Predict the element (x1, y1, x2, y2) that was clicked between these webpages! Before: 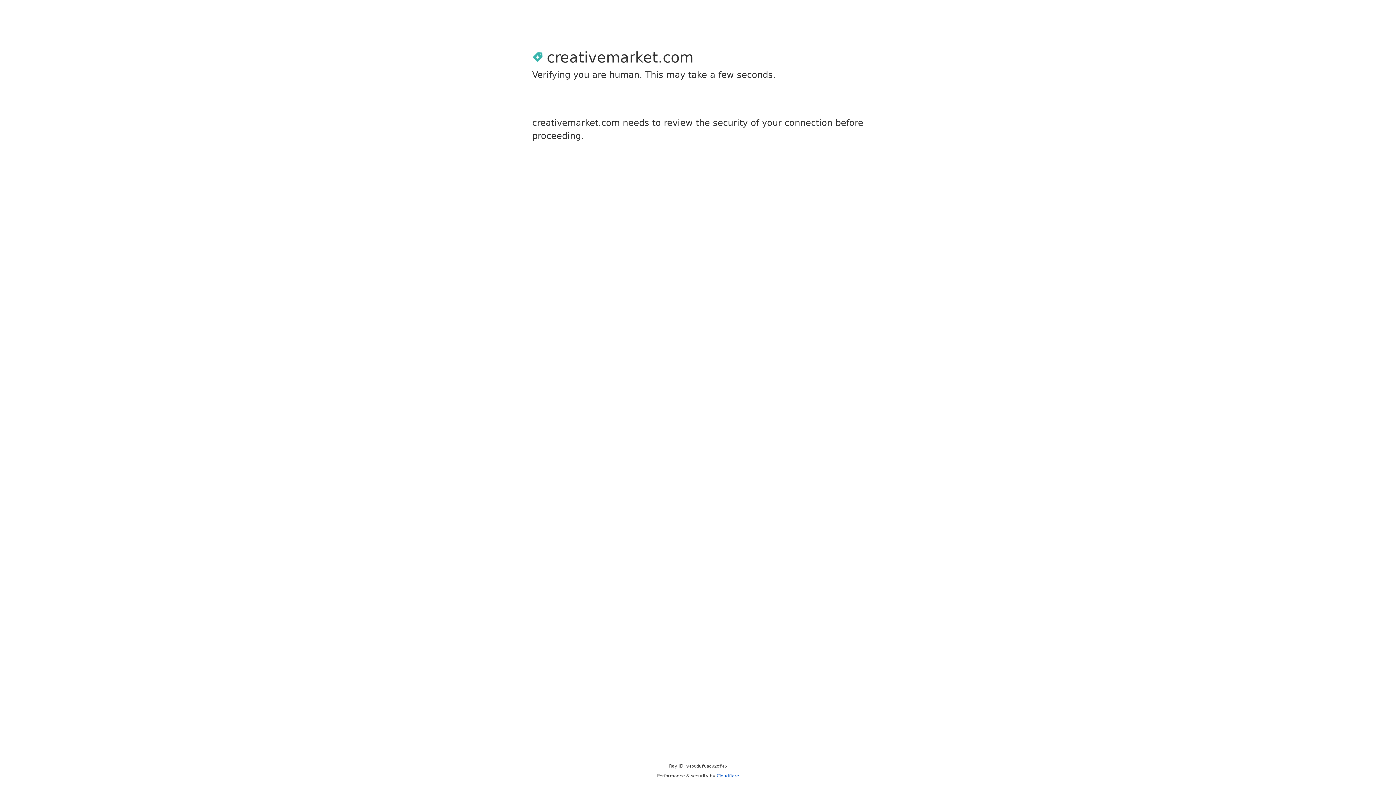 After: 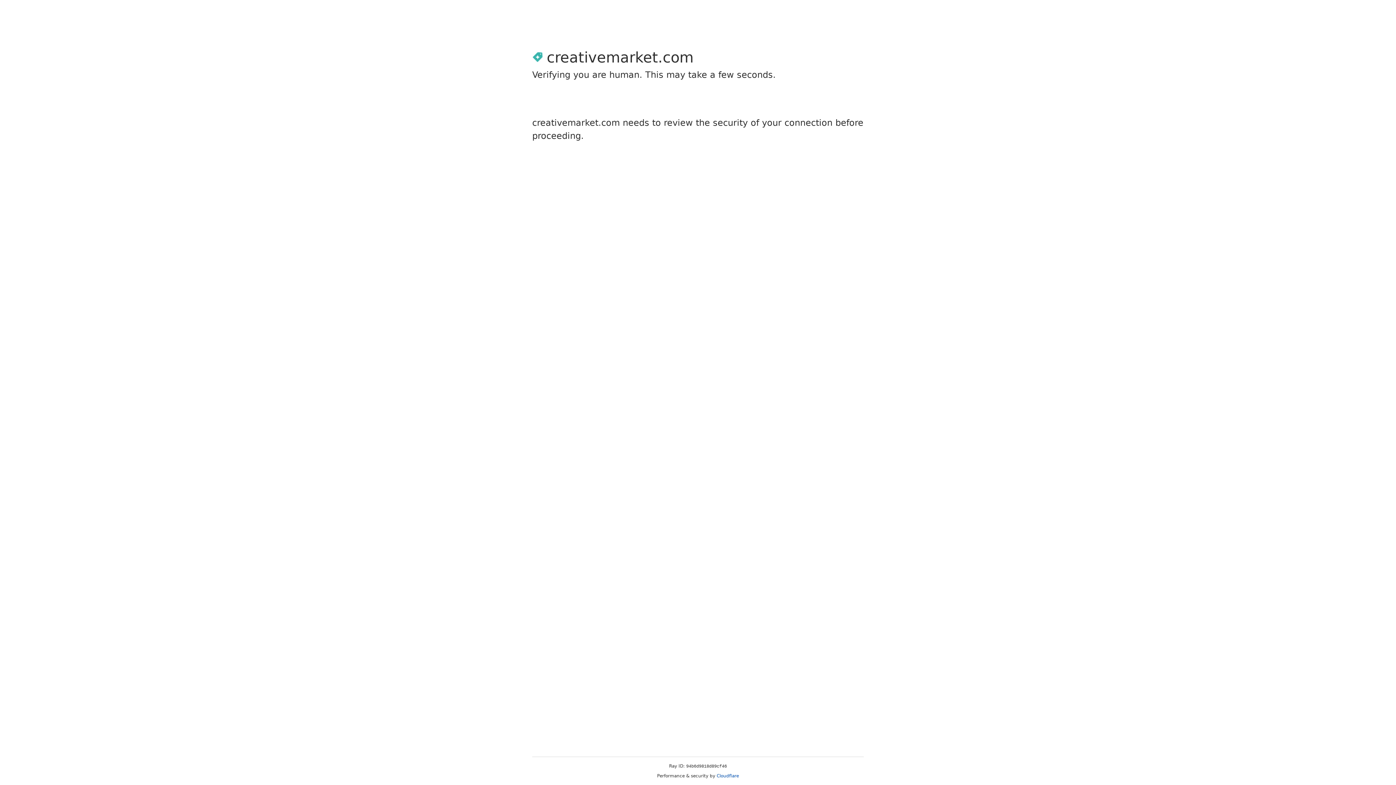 Action: bbox: (716, 773, 739, 778) label: Cloudflare